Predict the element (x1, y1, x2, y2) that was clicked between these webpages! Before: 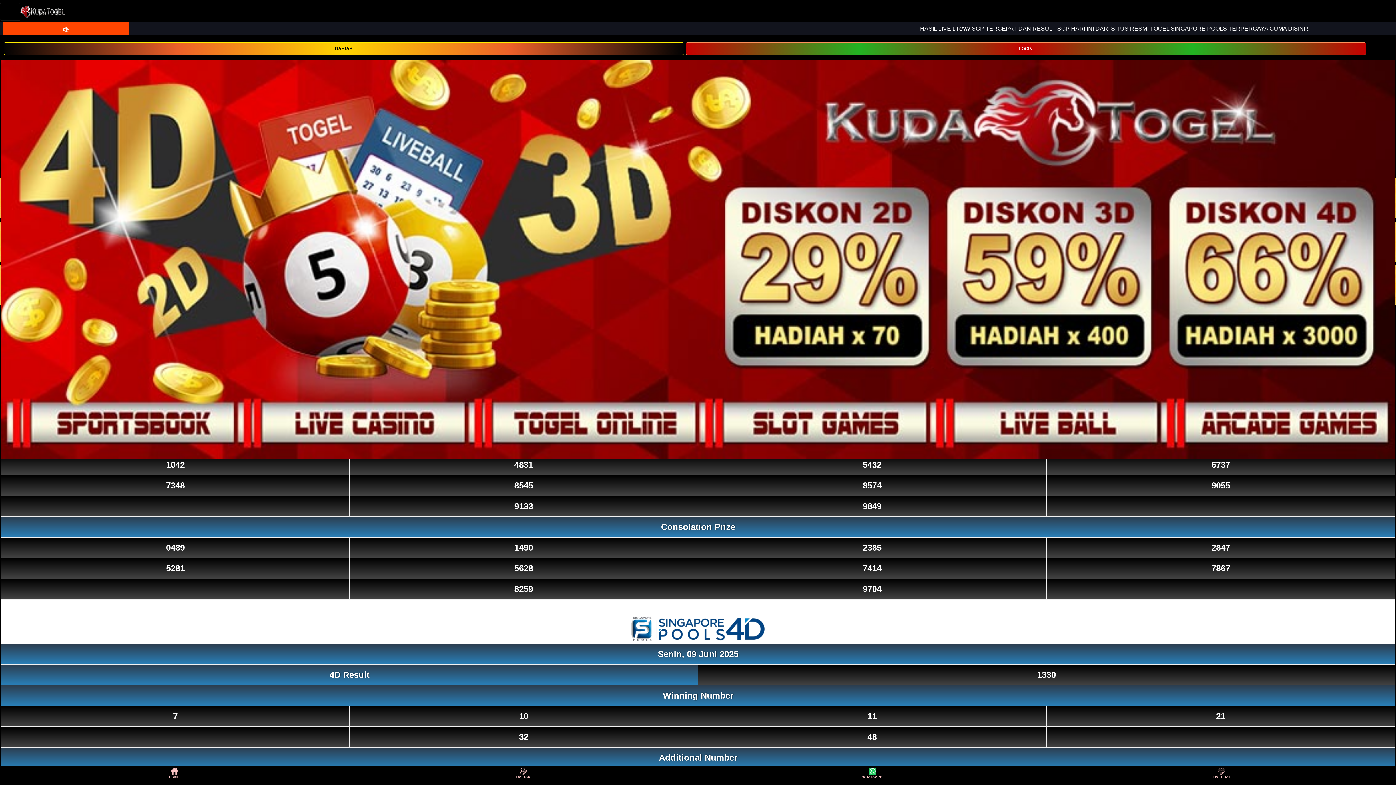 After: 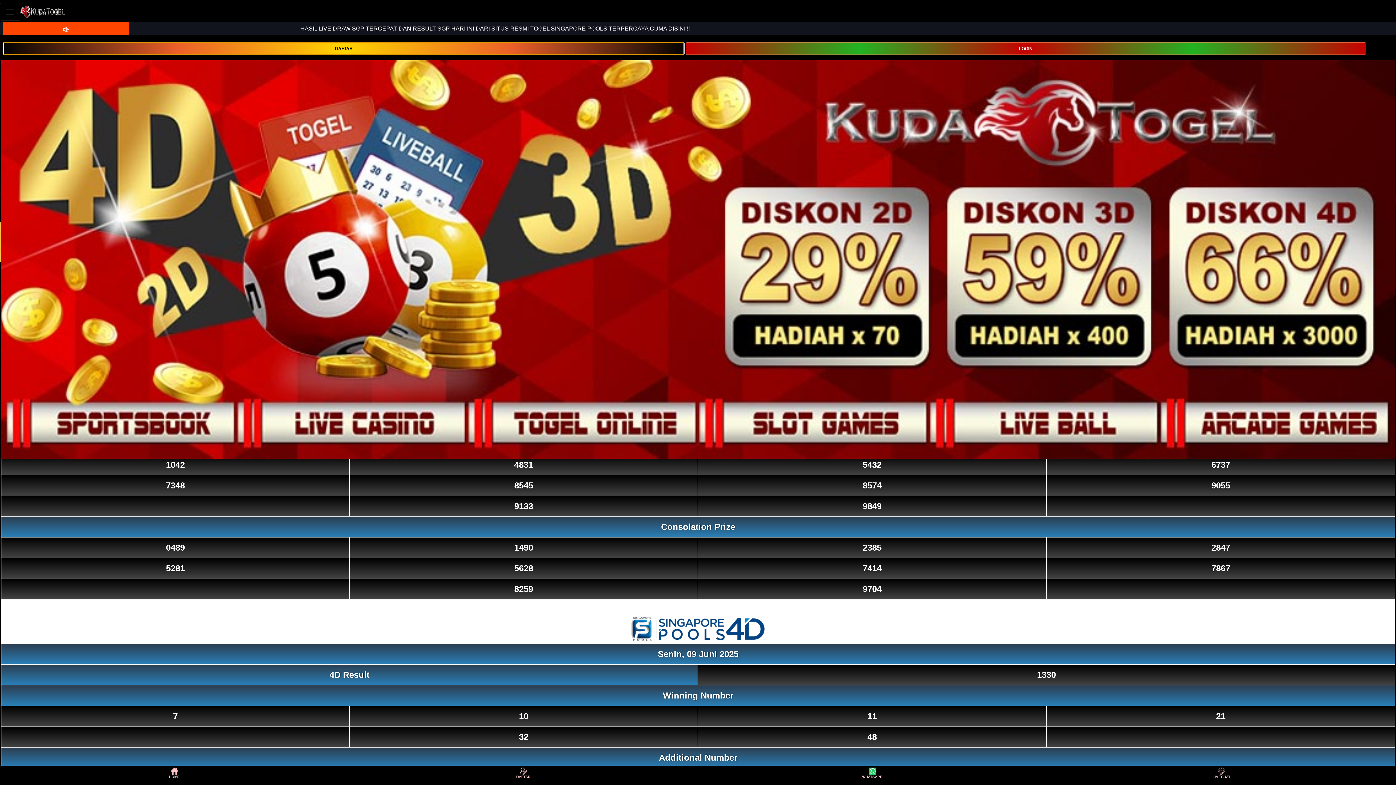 Action: bbox: (3, 44, 684, 51) label: DAFTAR